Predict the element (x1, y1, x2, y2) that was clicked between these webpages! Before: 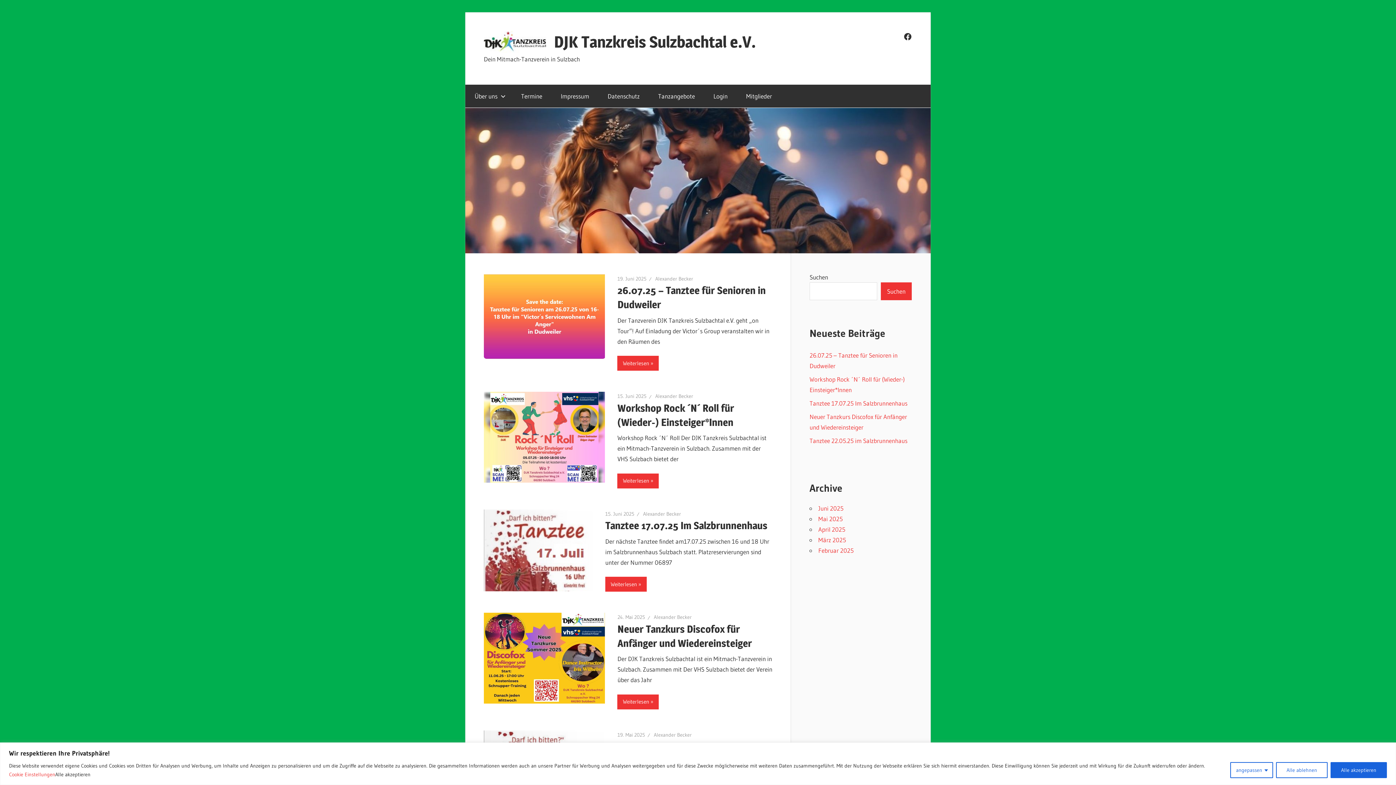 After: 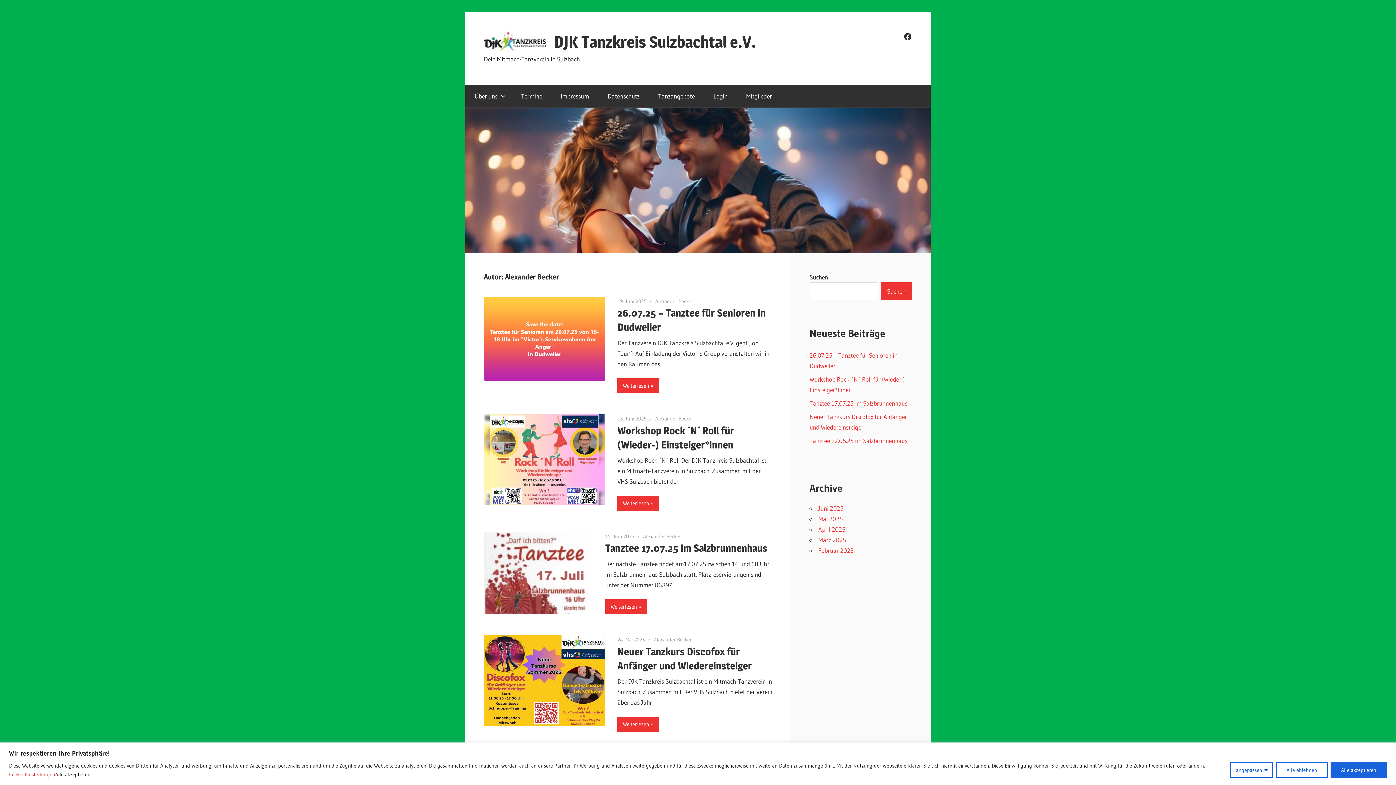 Action: bbox: (653, 614, 691, 620) label: Alexander Becker